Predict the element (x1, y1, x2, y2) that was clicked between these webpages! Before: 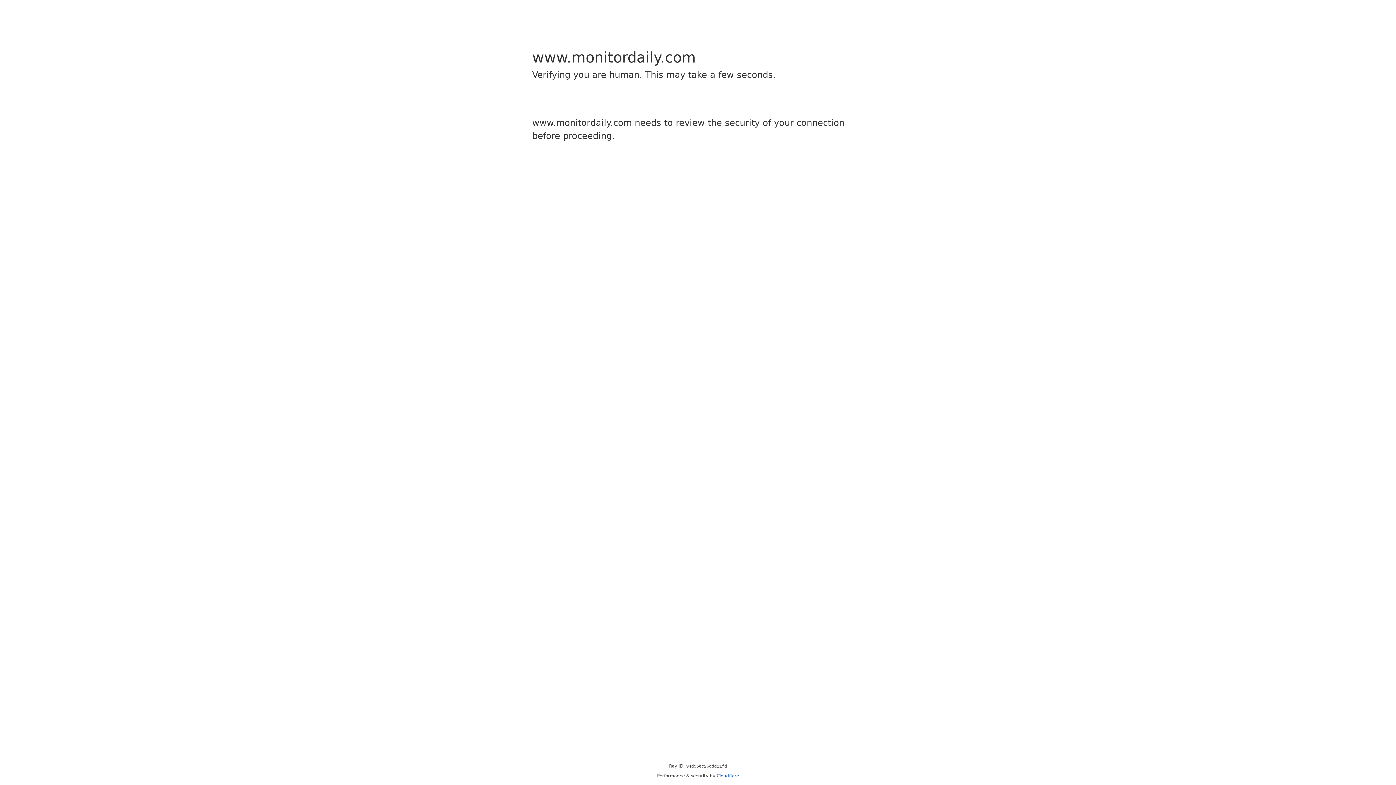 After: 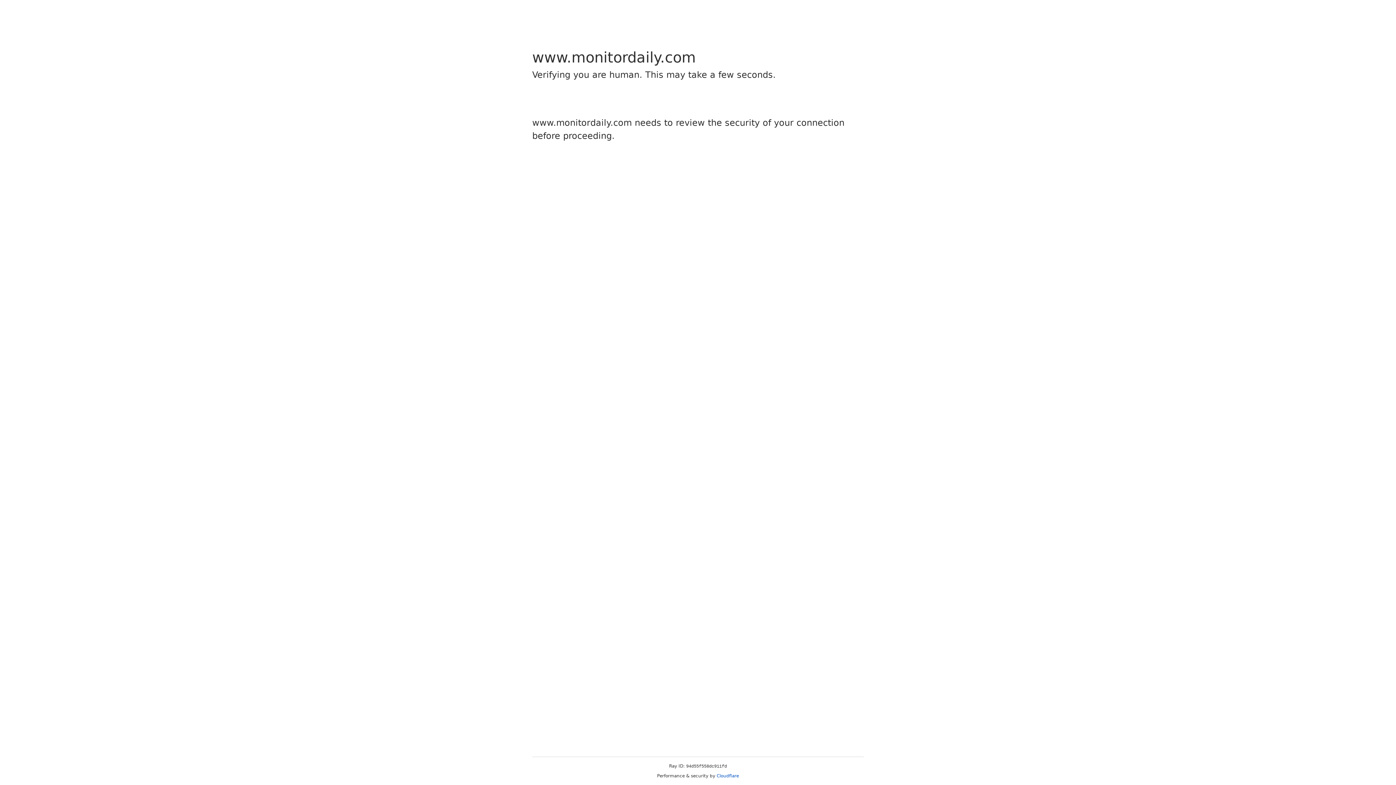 Action: label: Cloudflare bbox: (716, 773, 739, 778)